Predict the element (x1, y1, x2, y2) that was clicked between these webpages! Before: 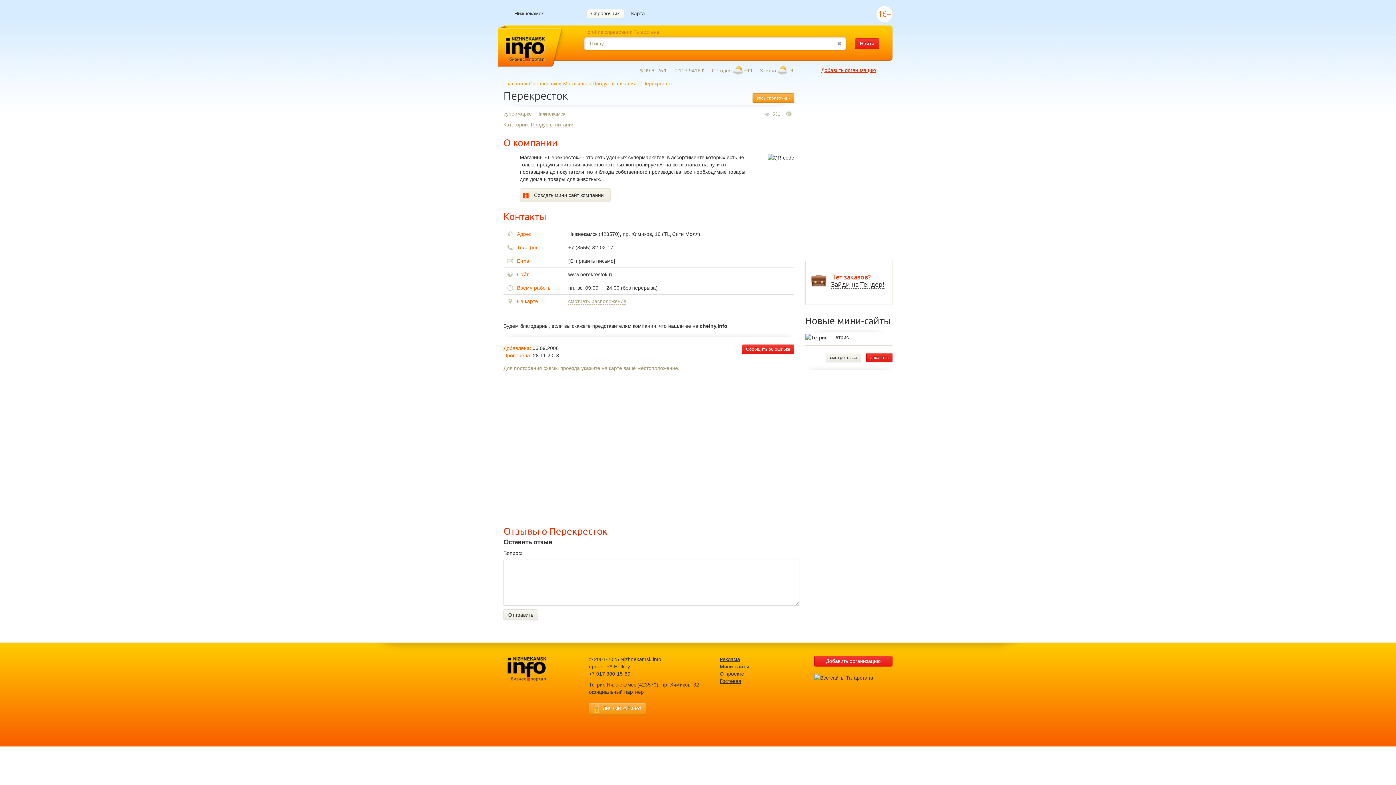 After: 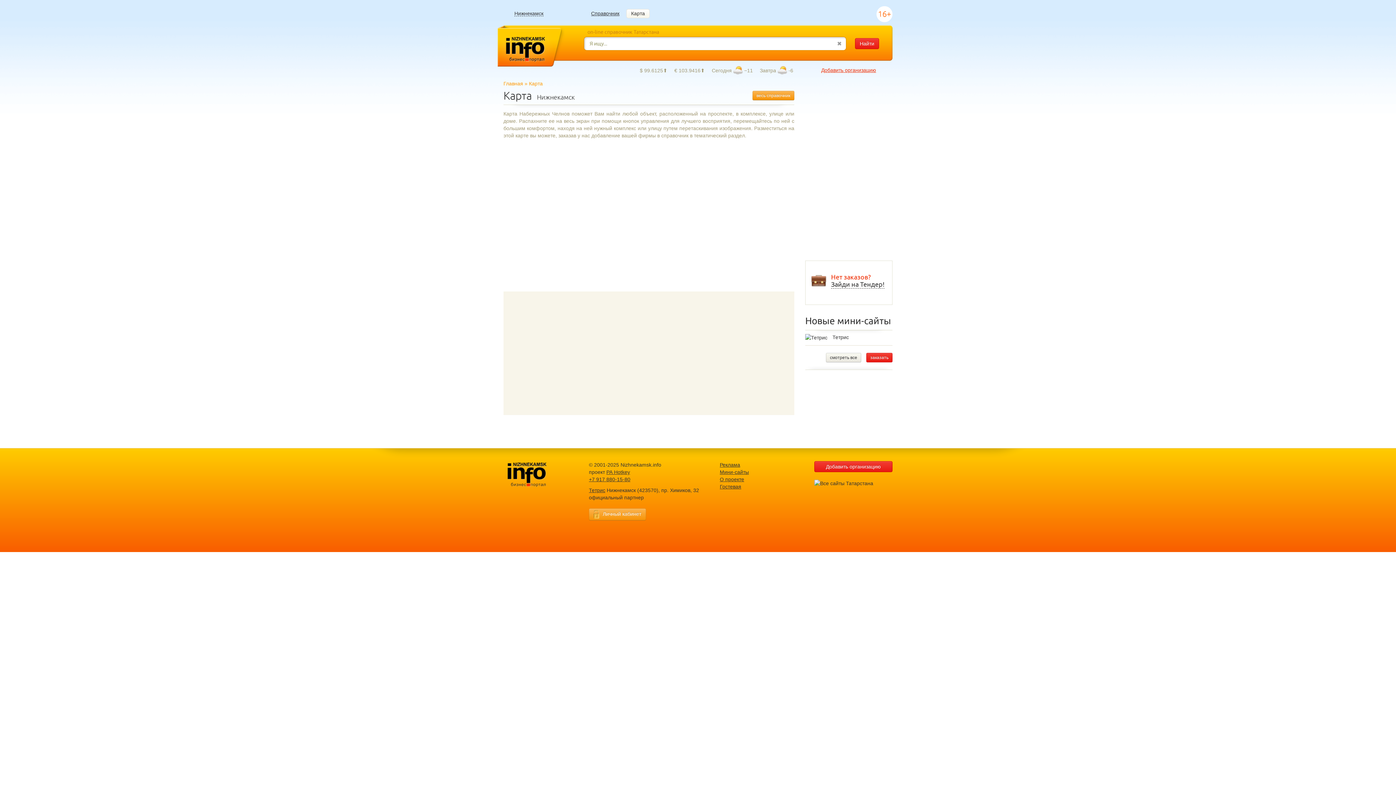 Action: label: Карта bbox: (626, 9, 649, 17)